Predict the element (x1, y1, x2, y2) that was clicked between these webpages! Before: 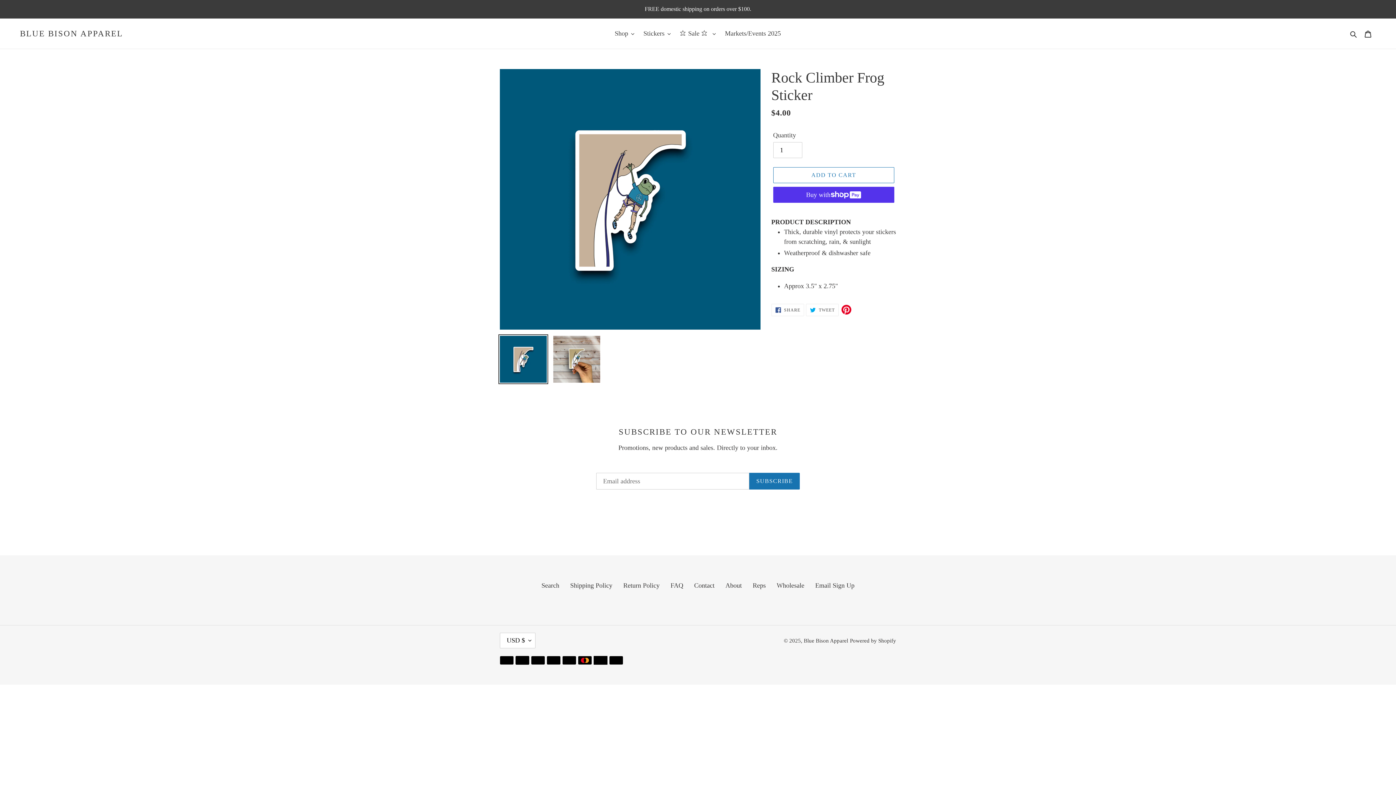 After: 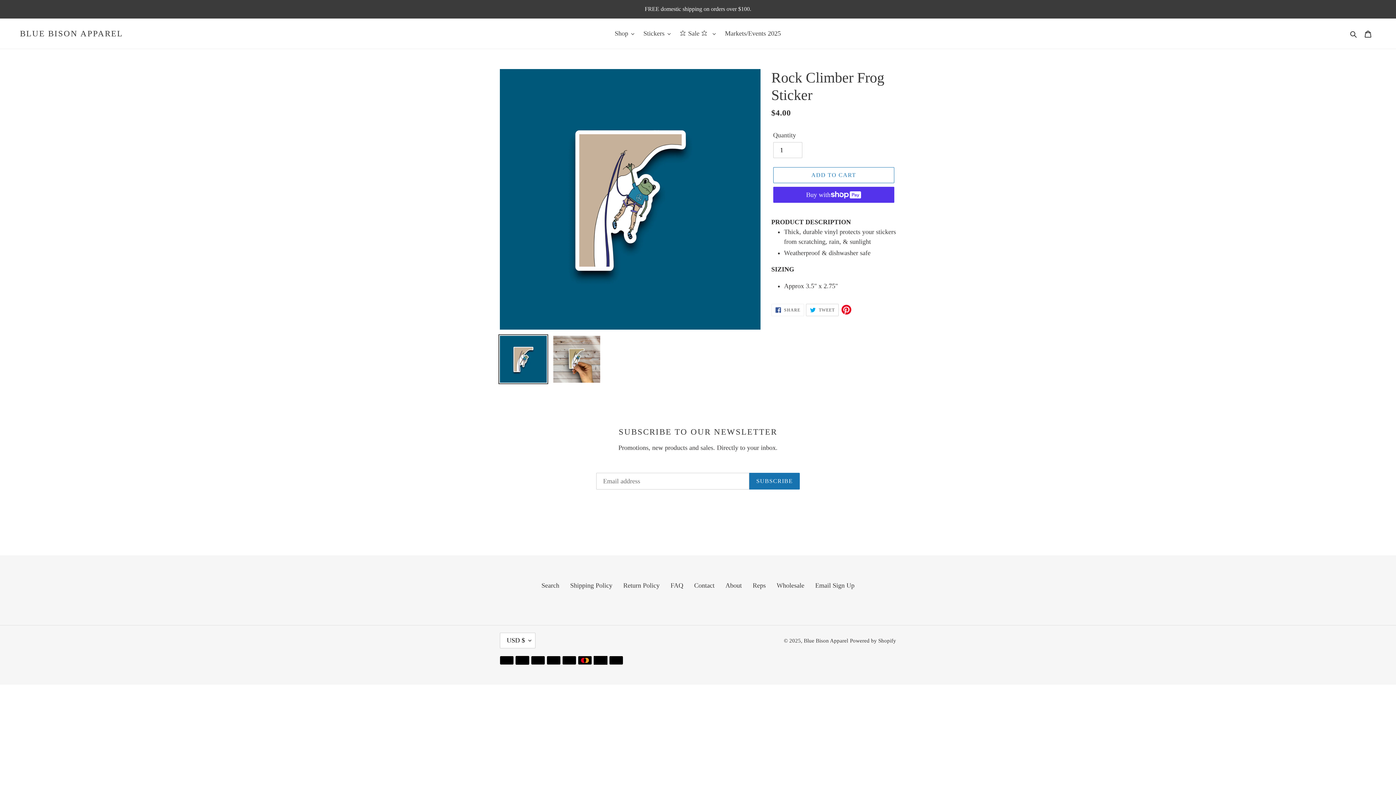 Action: label:  TWEET
TWEET ON TWITTER bbox: (806, 303, 838, 316)